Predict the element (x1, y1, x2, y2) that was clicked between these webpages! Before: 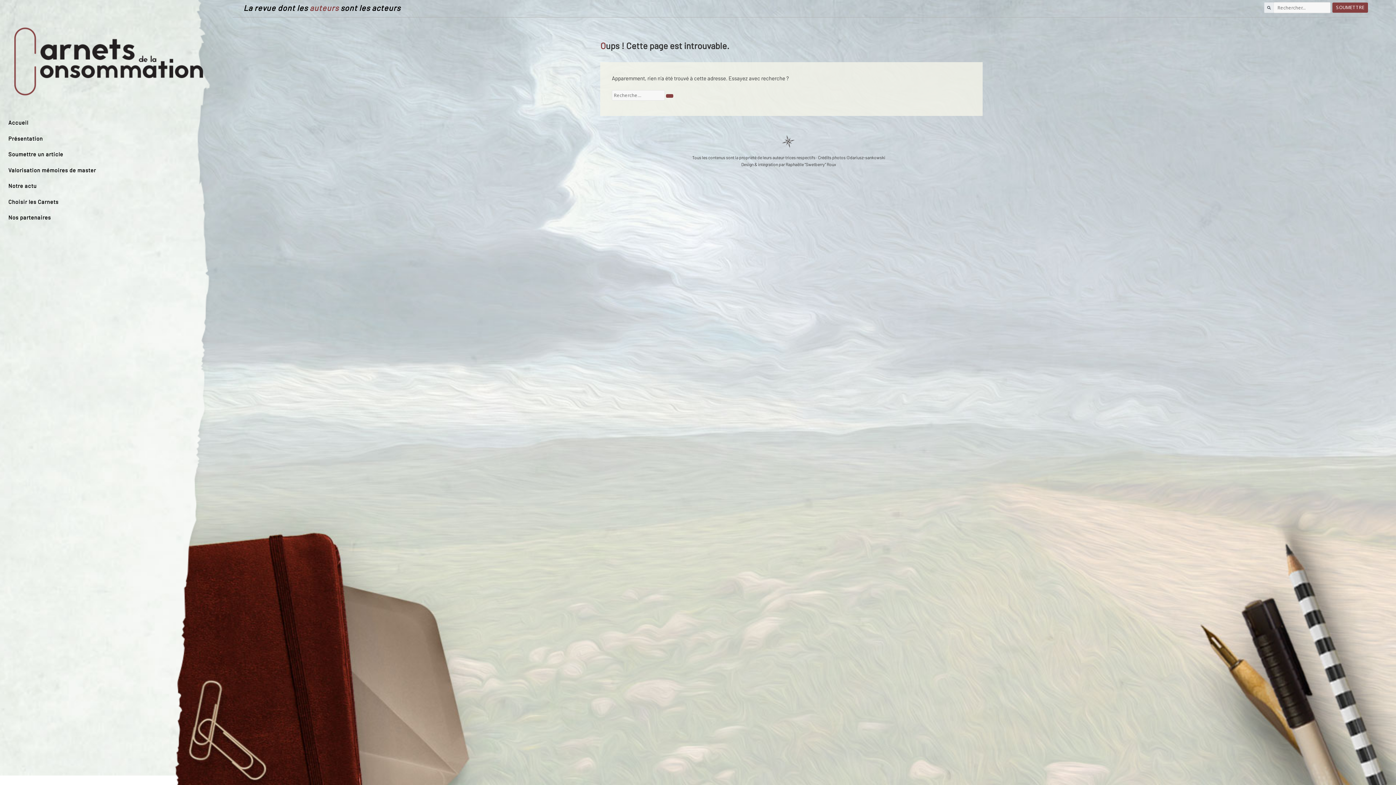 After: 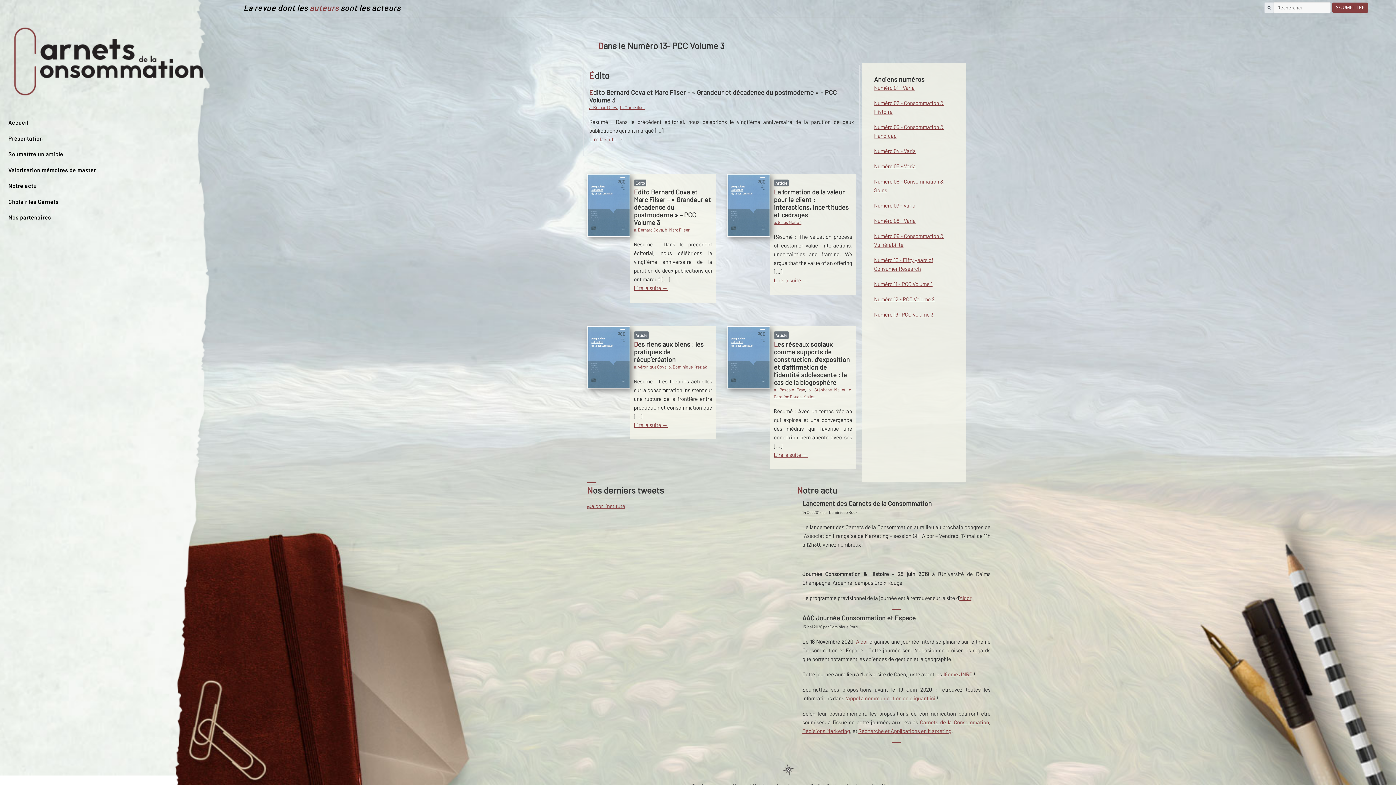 Action: bbox: (5, 58, 212, 65)